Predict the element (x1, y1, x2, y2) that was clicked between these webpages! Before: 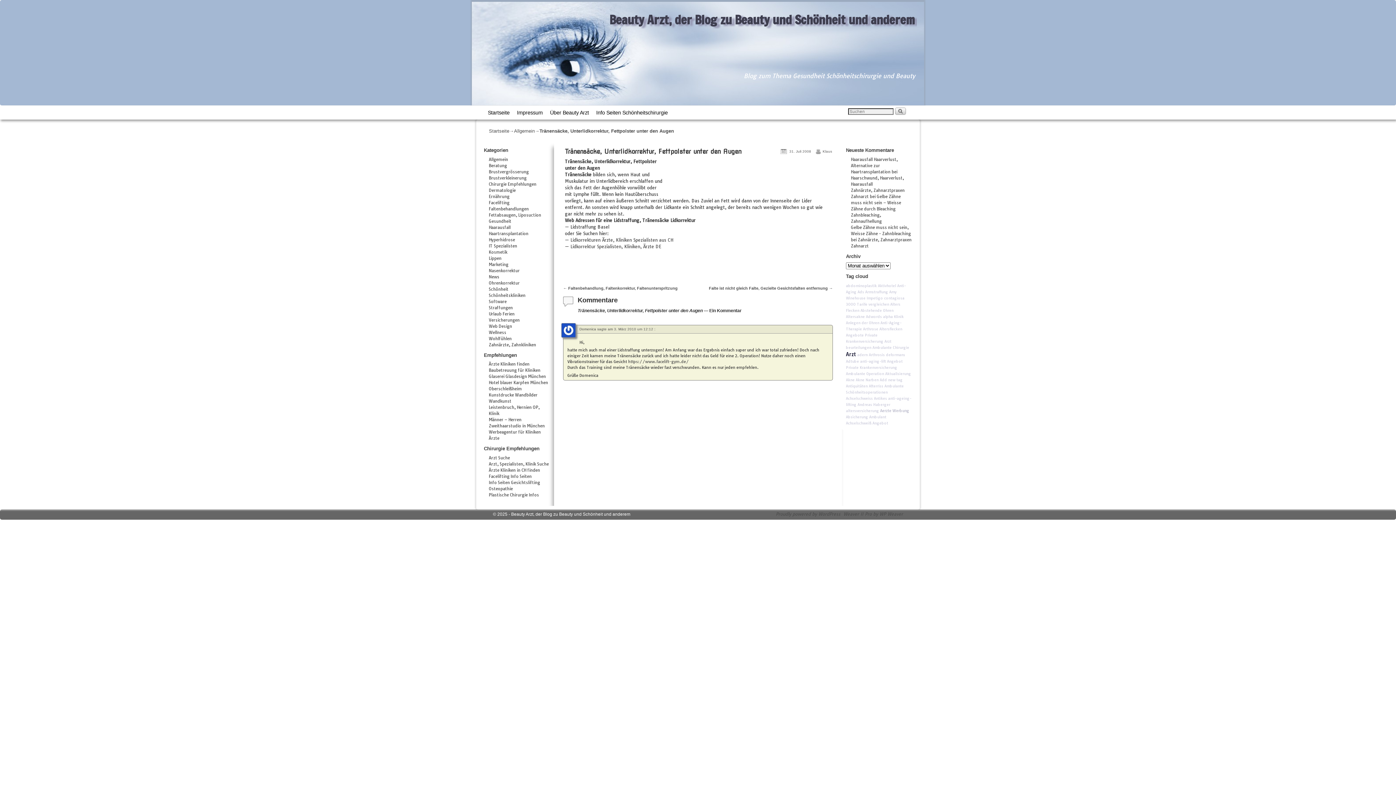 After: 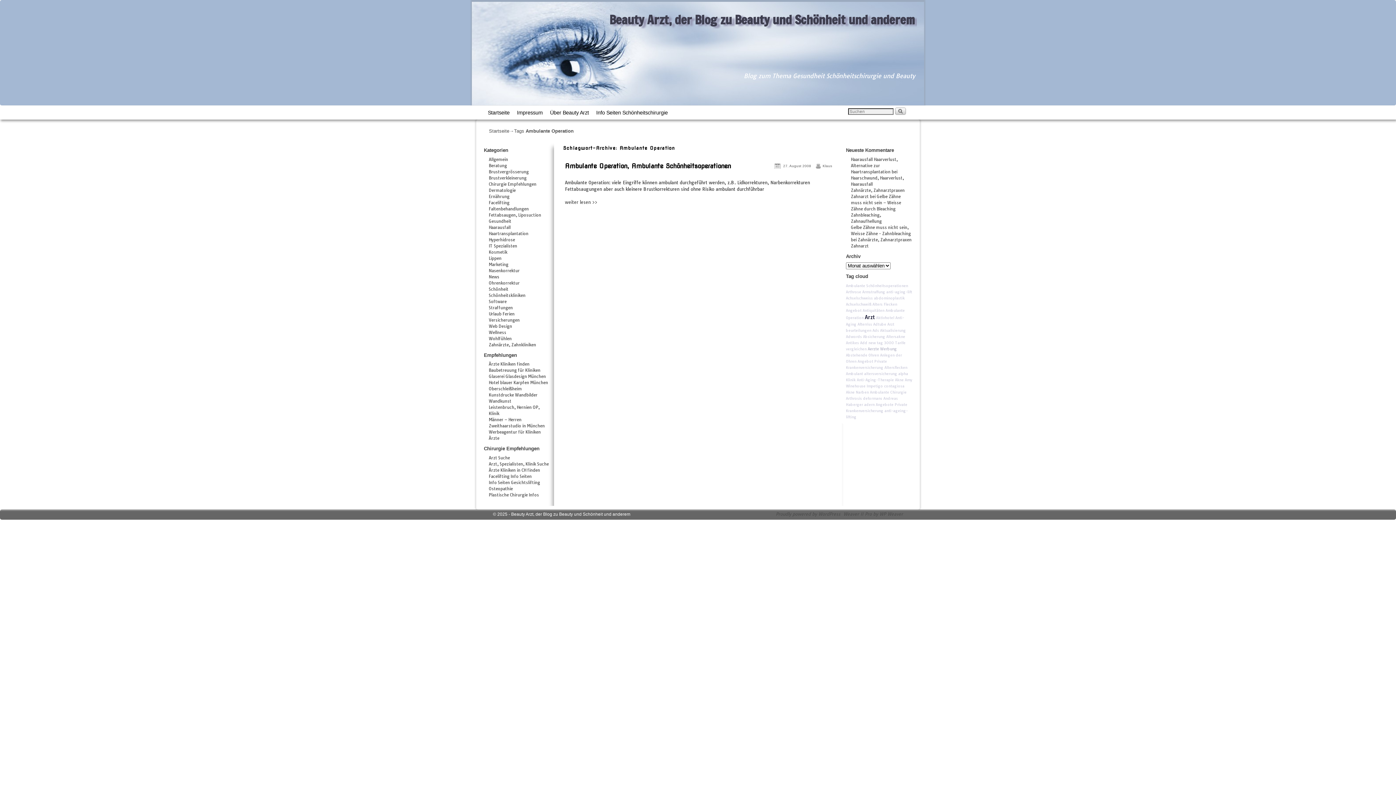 Action: label: Ambulante Operation bbox: (846, 371, 884, 376)